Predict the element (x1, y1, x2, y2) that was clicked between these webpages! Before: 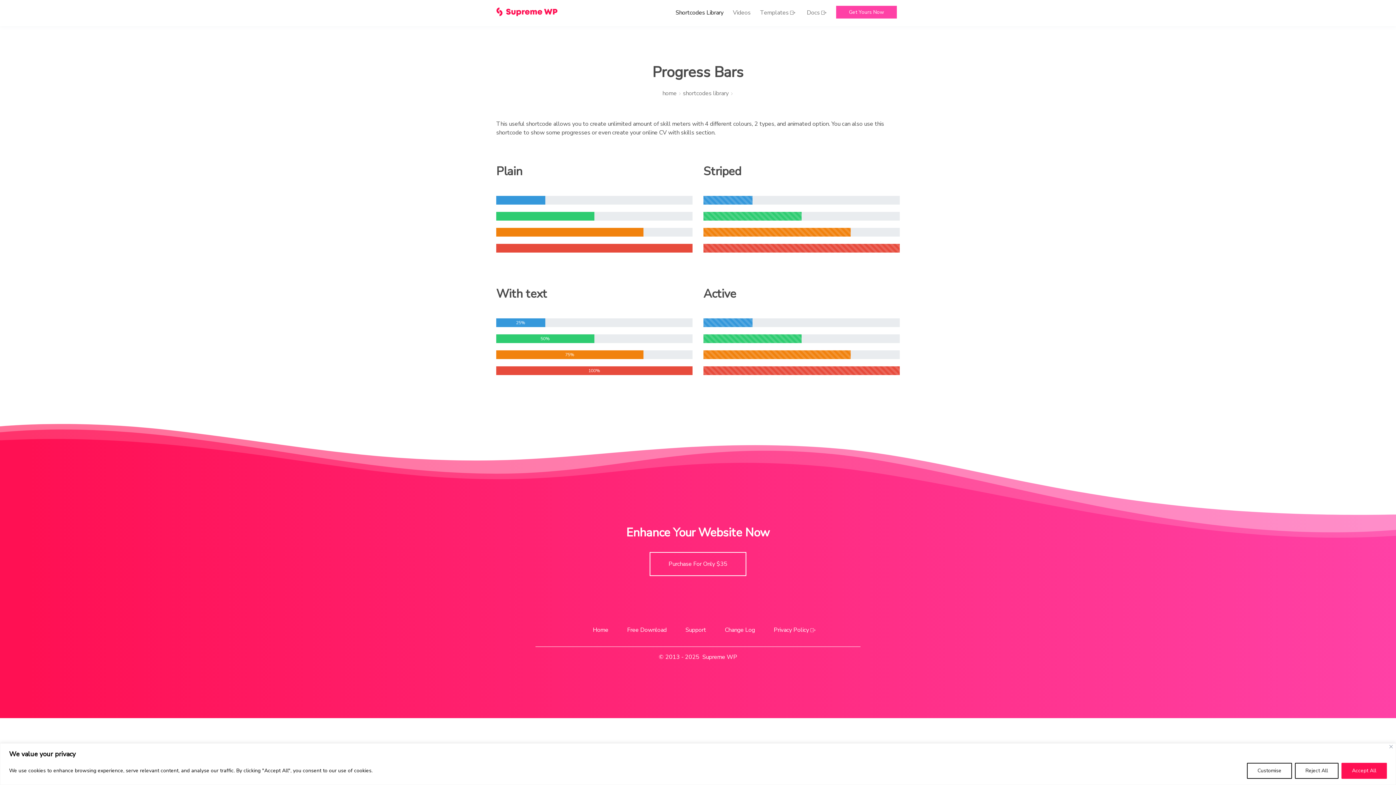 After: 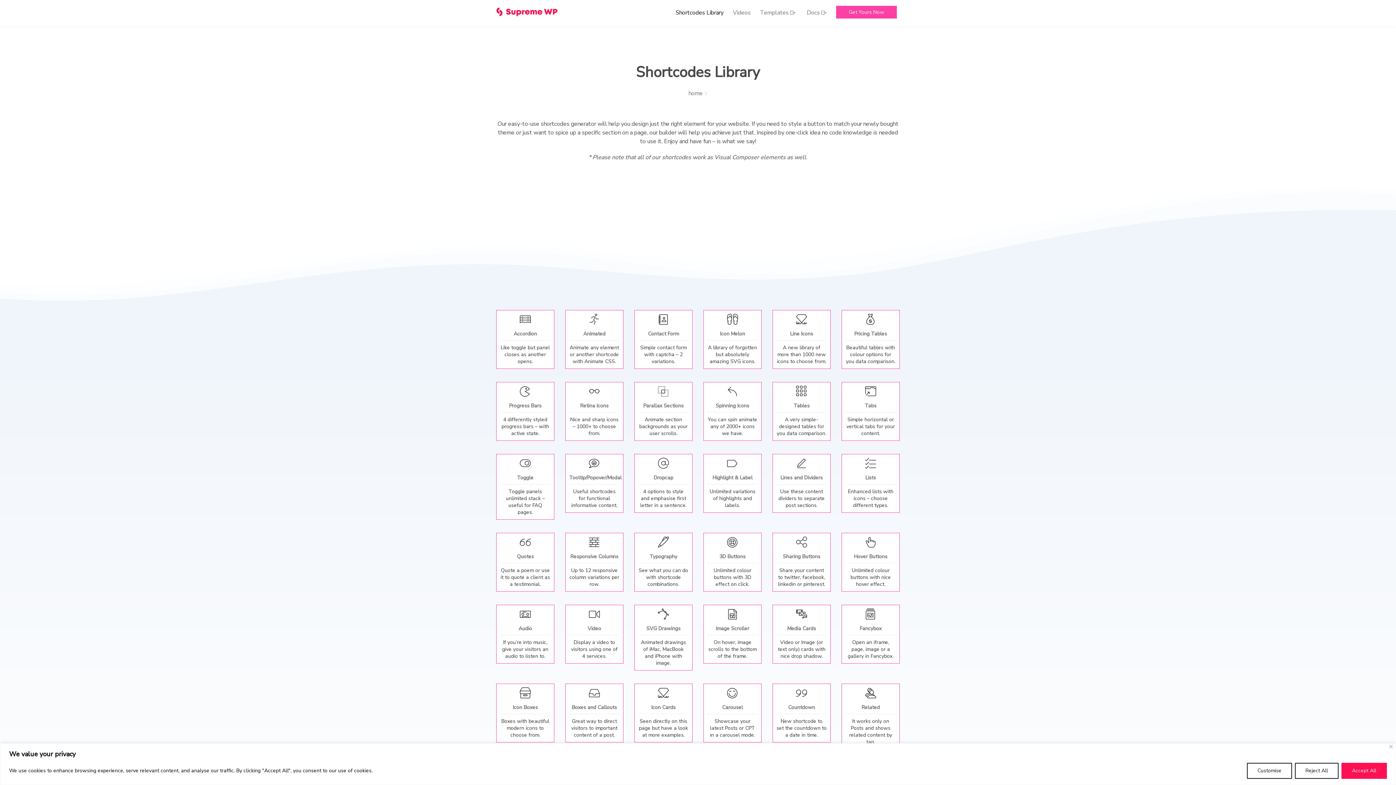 Action: bbox: (683, 89, 733, 97) label: shortcodes library